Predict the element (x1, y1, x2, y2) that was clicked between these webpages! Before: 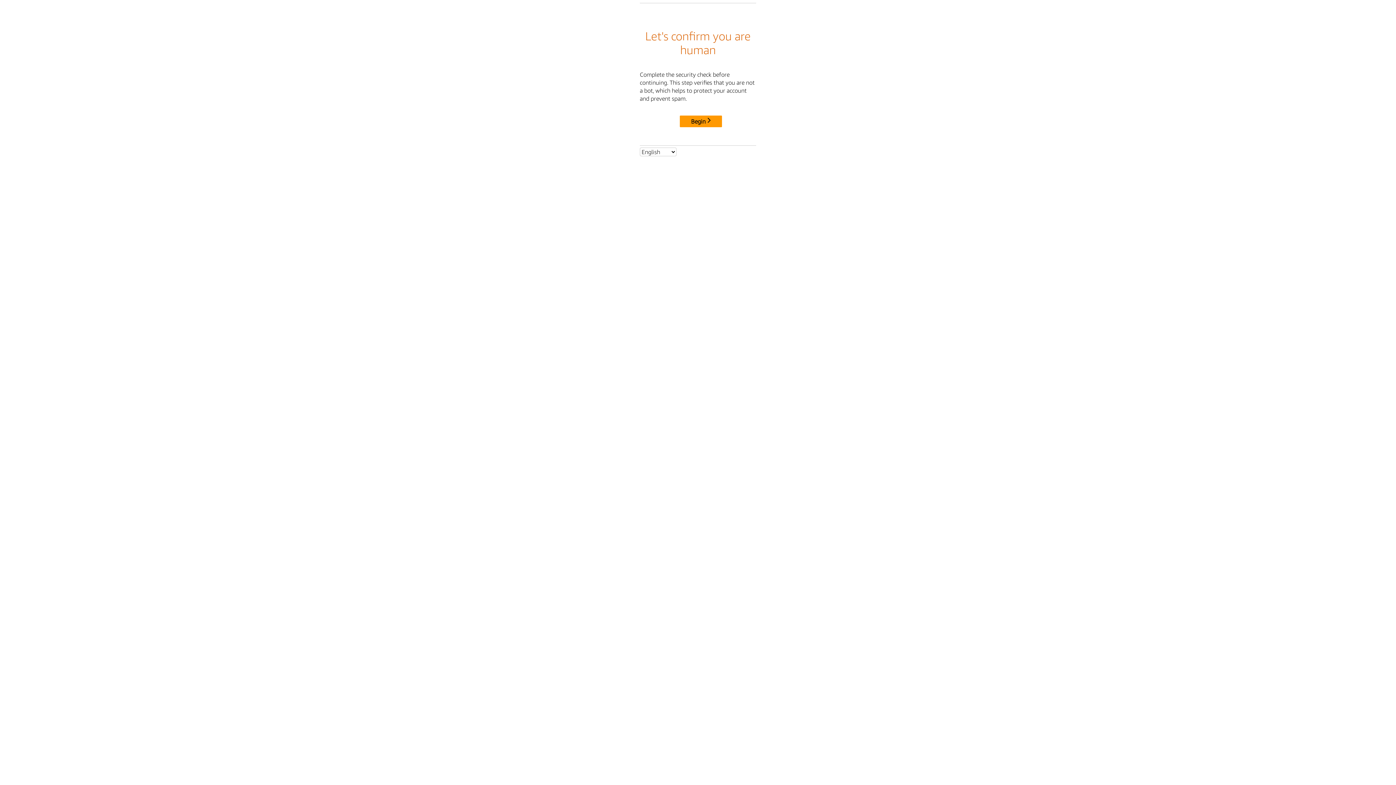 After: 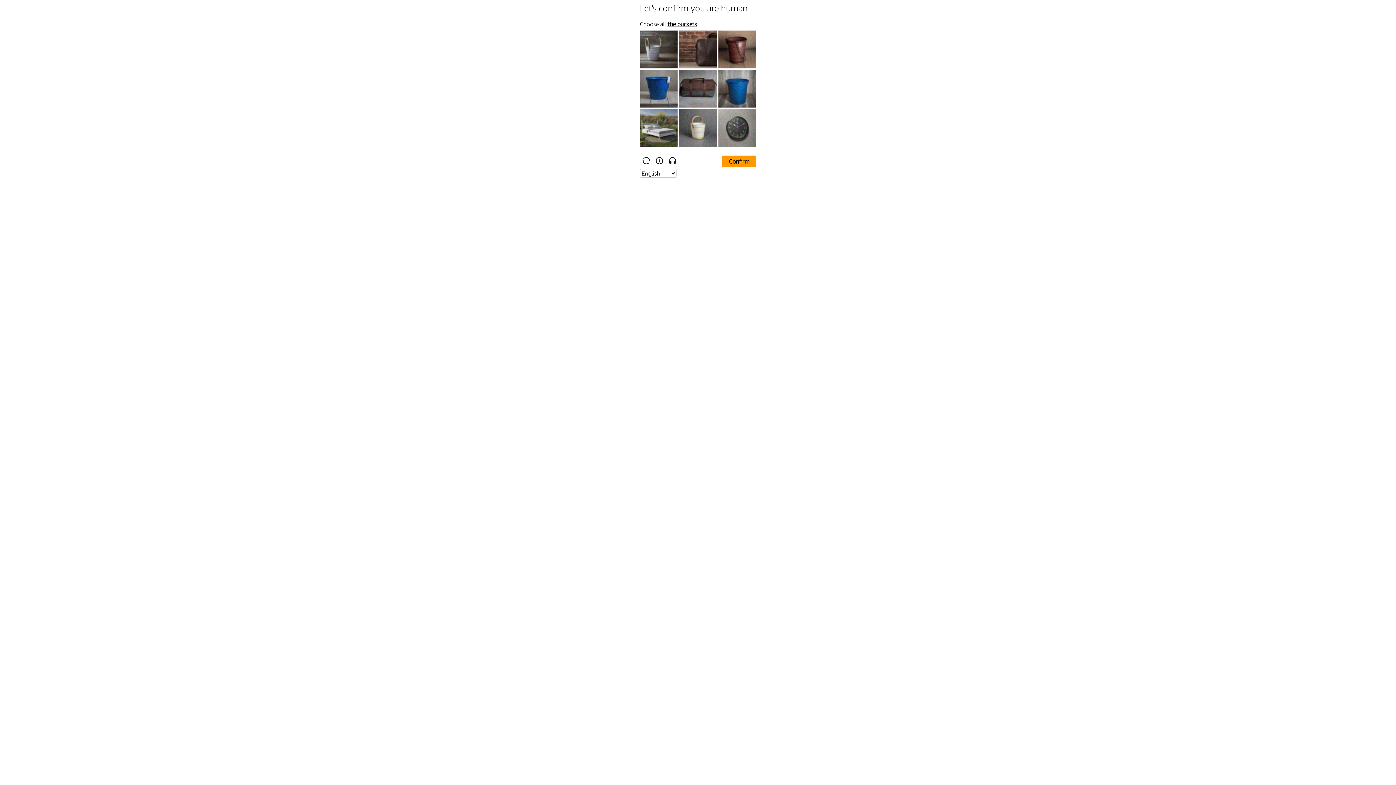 Action: label: Begin bbox: (680, 115, 722, 127)